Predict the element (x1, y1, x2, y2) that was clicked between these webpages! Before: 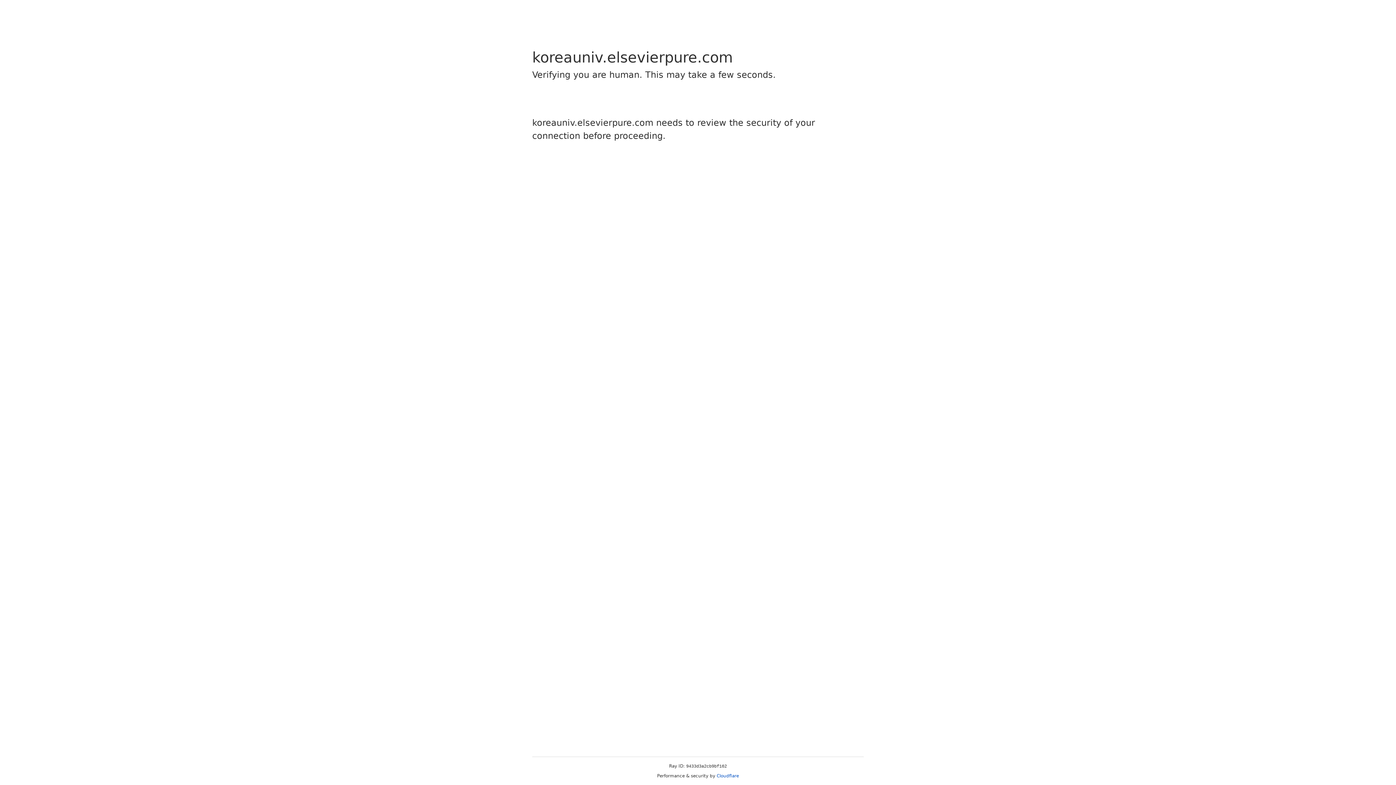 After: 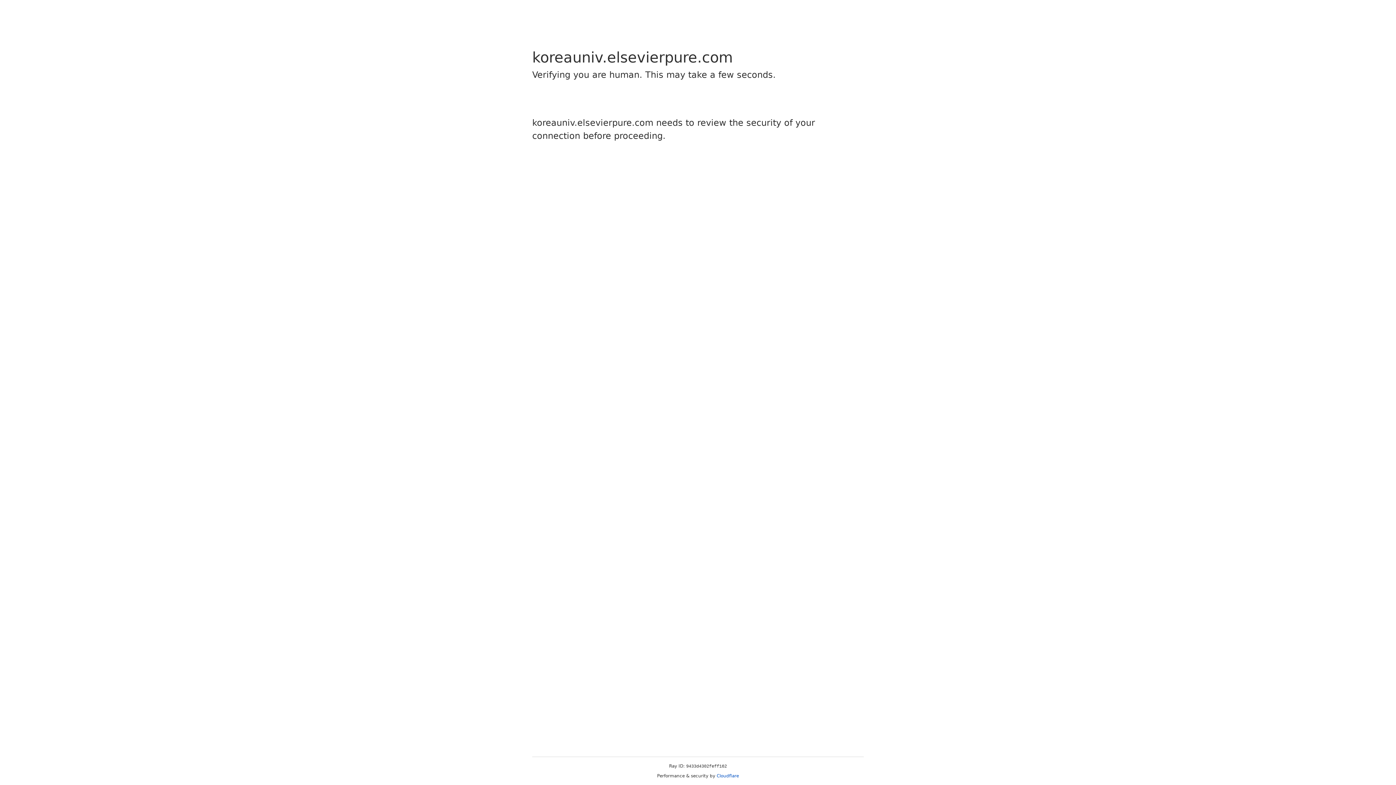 Action: label: Cloudflare bbox: (716, 773, 739, 778)